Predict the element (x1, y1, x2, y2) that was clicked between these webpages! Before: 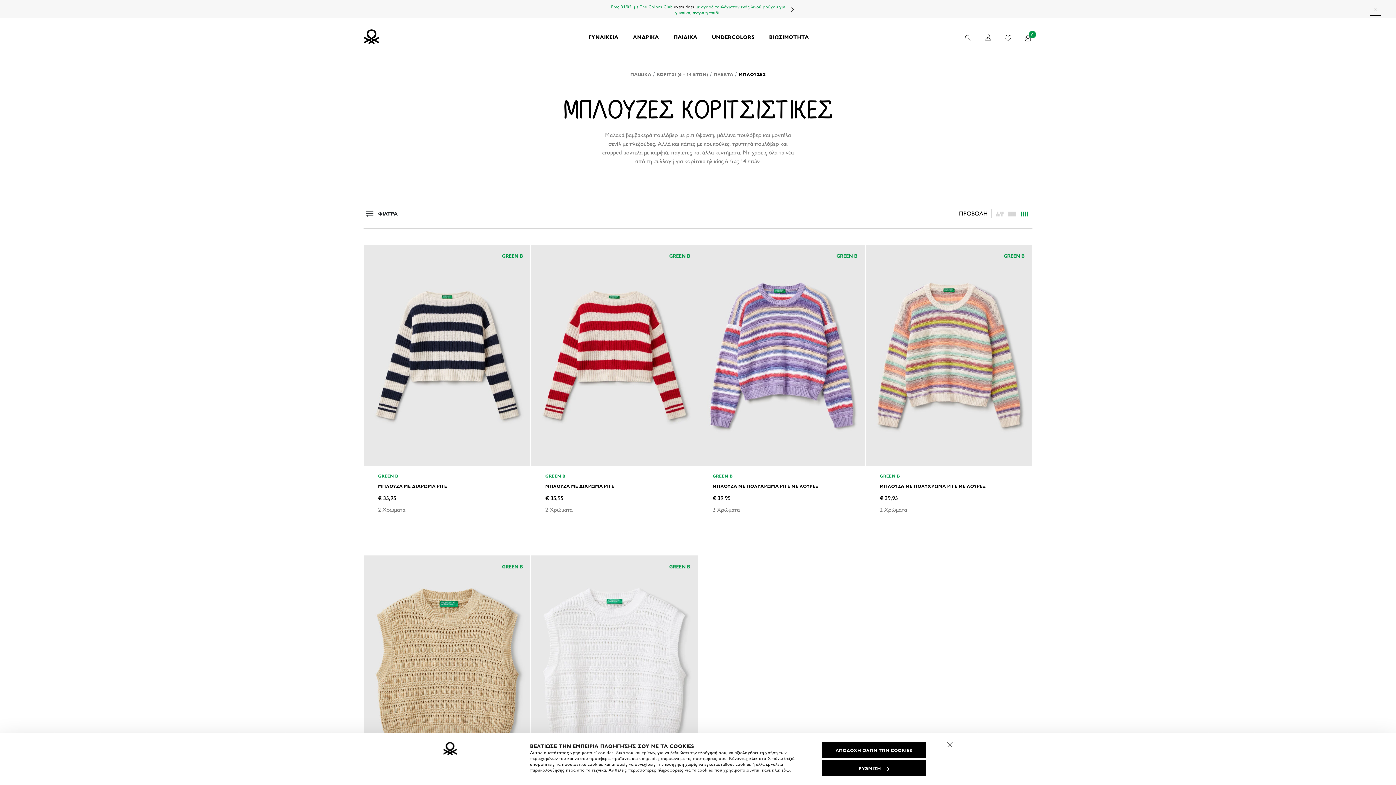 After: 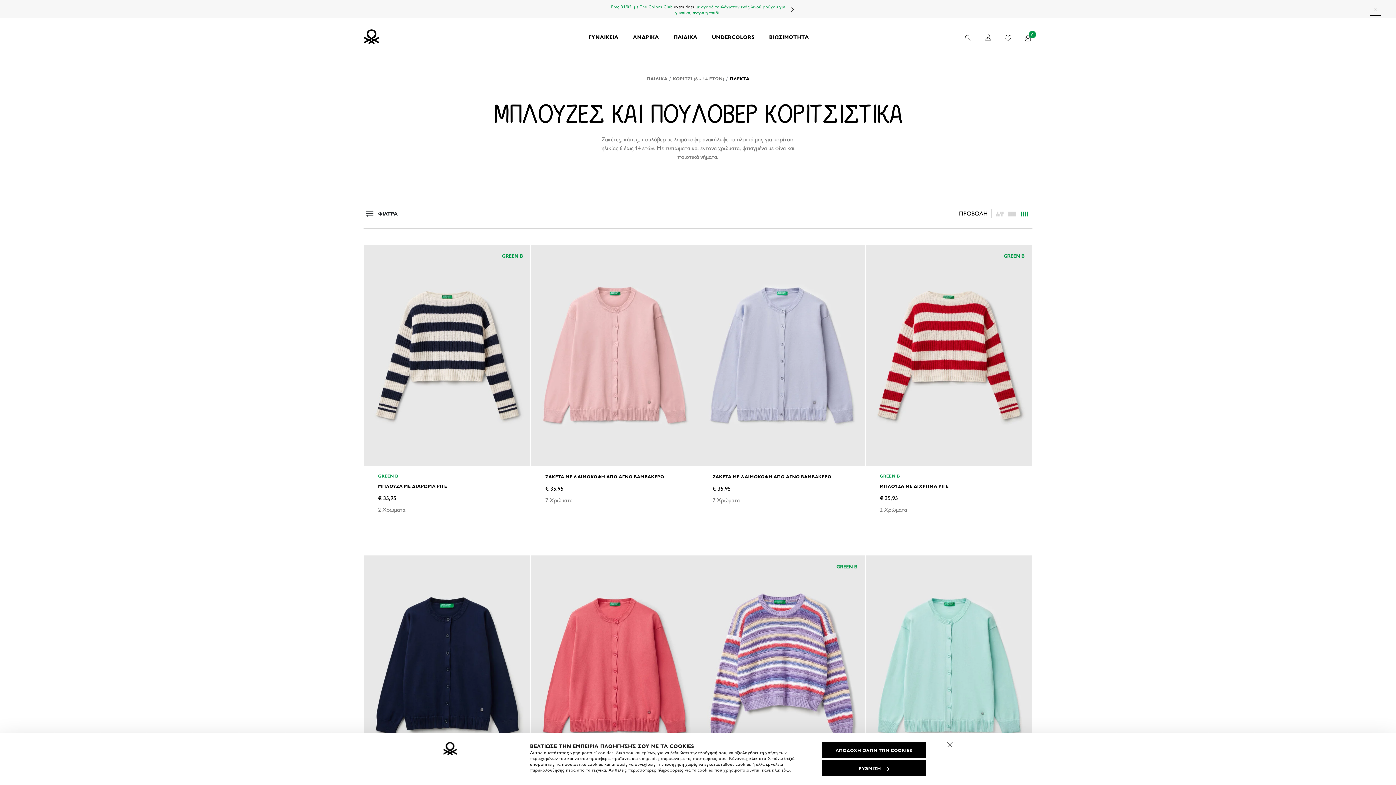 Action: label: ΠΛΕΚΤΑ bbox: (713, 70, 733, 77)